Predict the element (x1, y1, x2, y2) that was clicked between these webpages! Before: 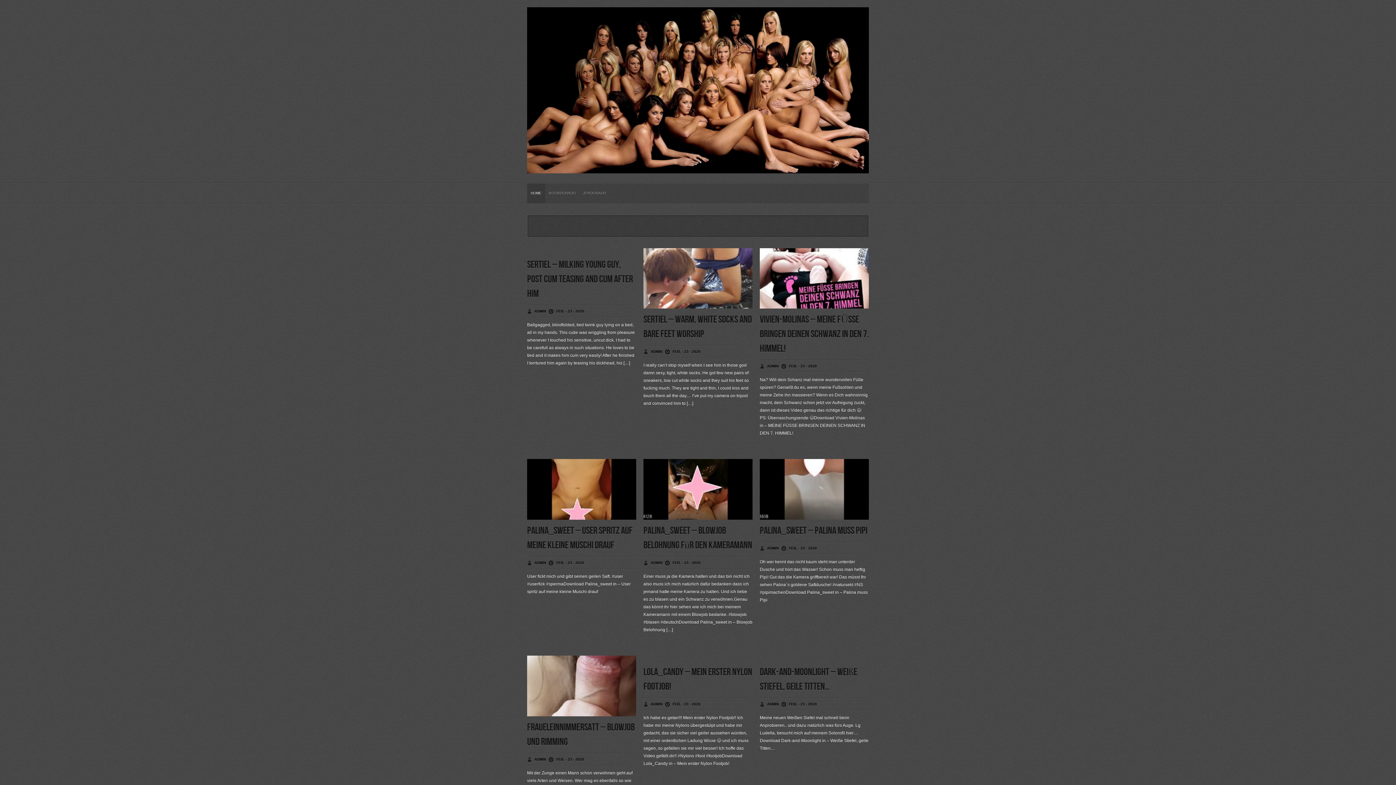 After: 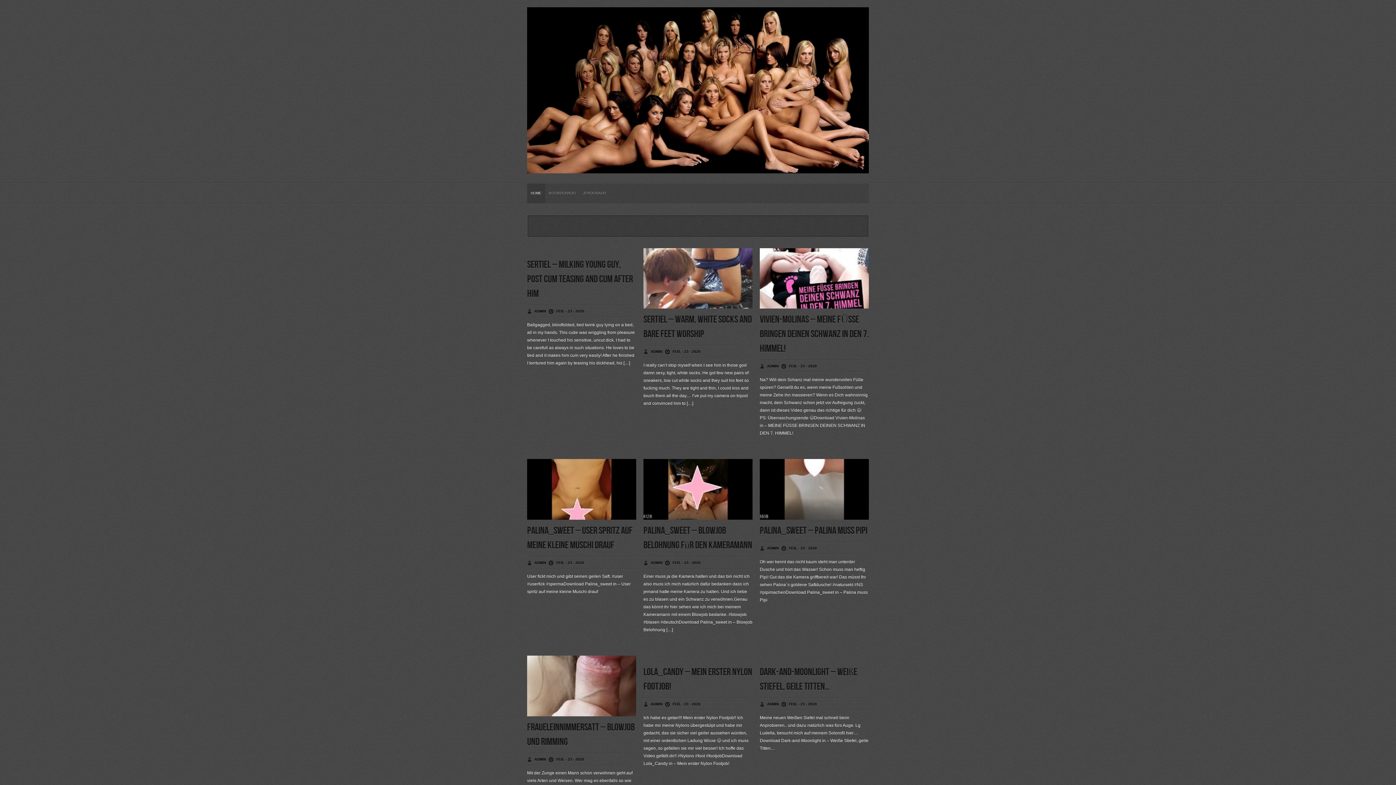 Action: label: HOME bbox: (527, 183, 545, 203)